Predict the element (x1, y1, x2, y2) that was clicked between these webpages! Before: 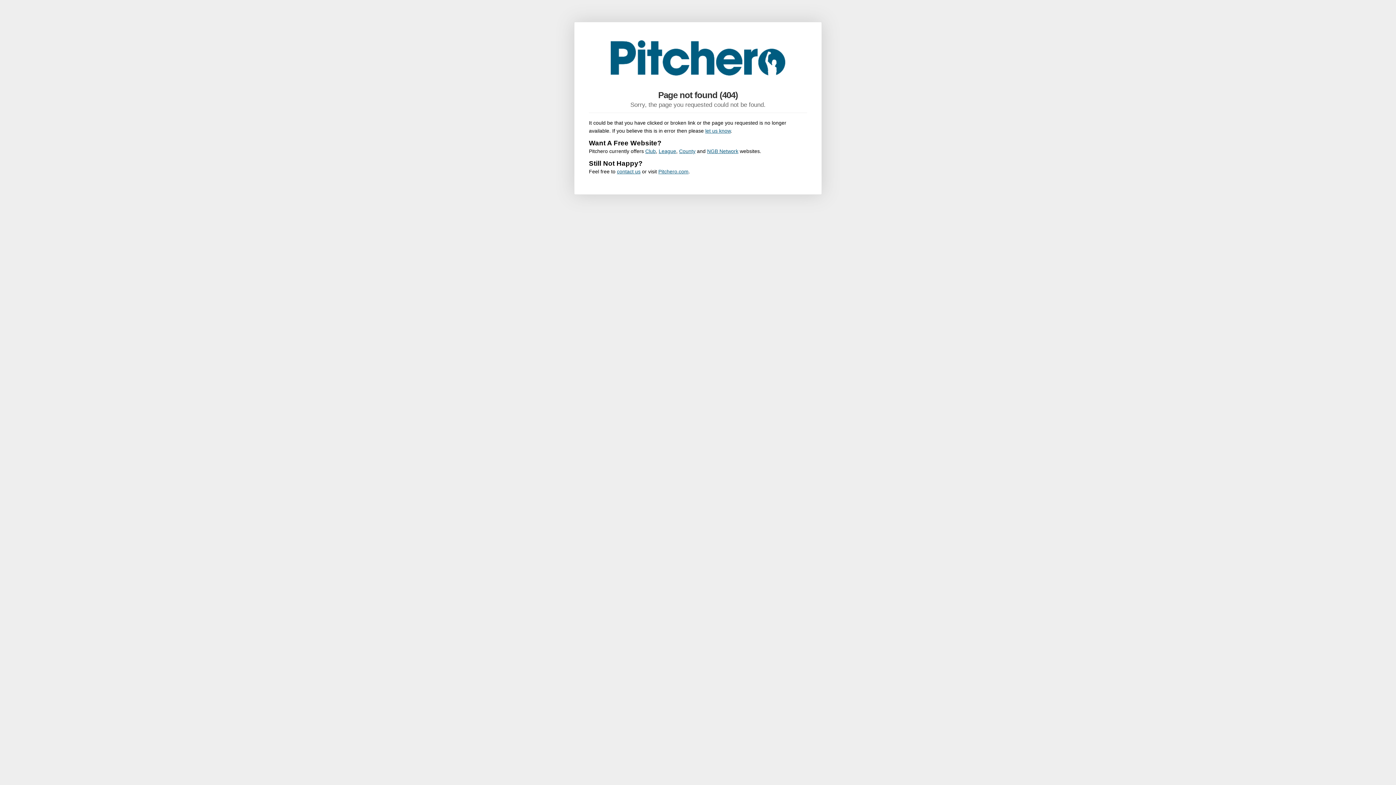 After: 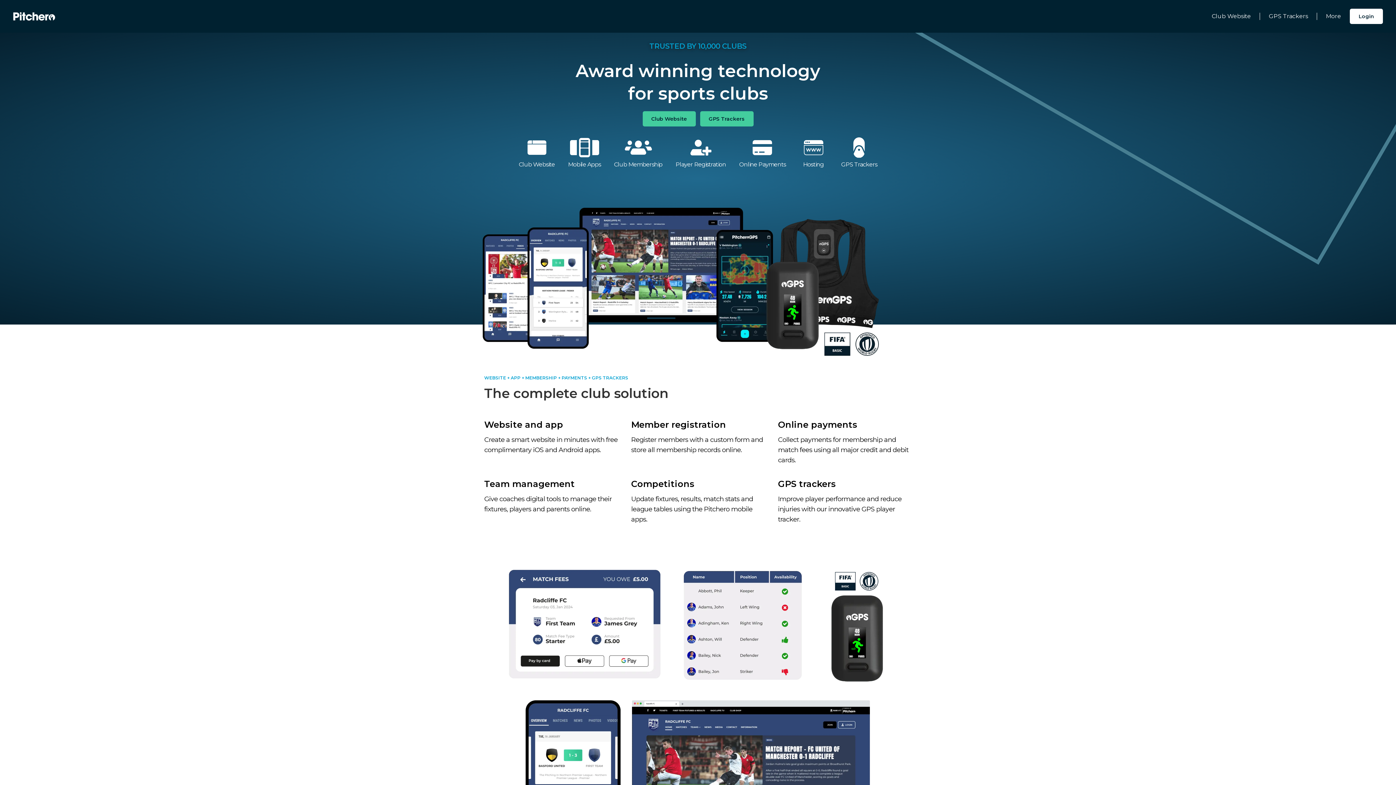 Action: label: League bbox: (658, 148, 676, 154)